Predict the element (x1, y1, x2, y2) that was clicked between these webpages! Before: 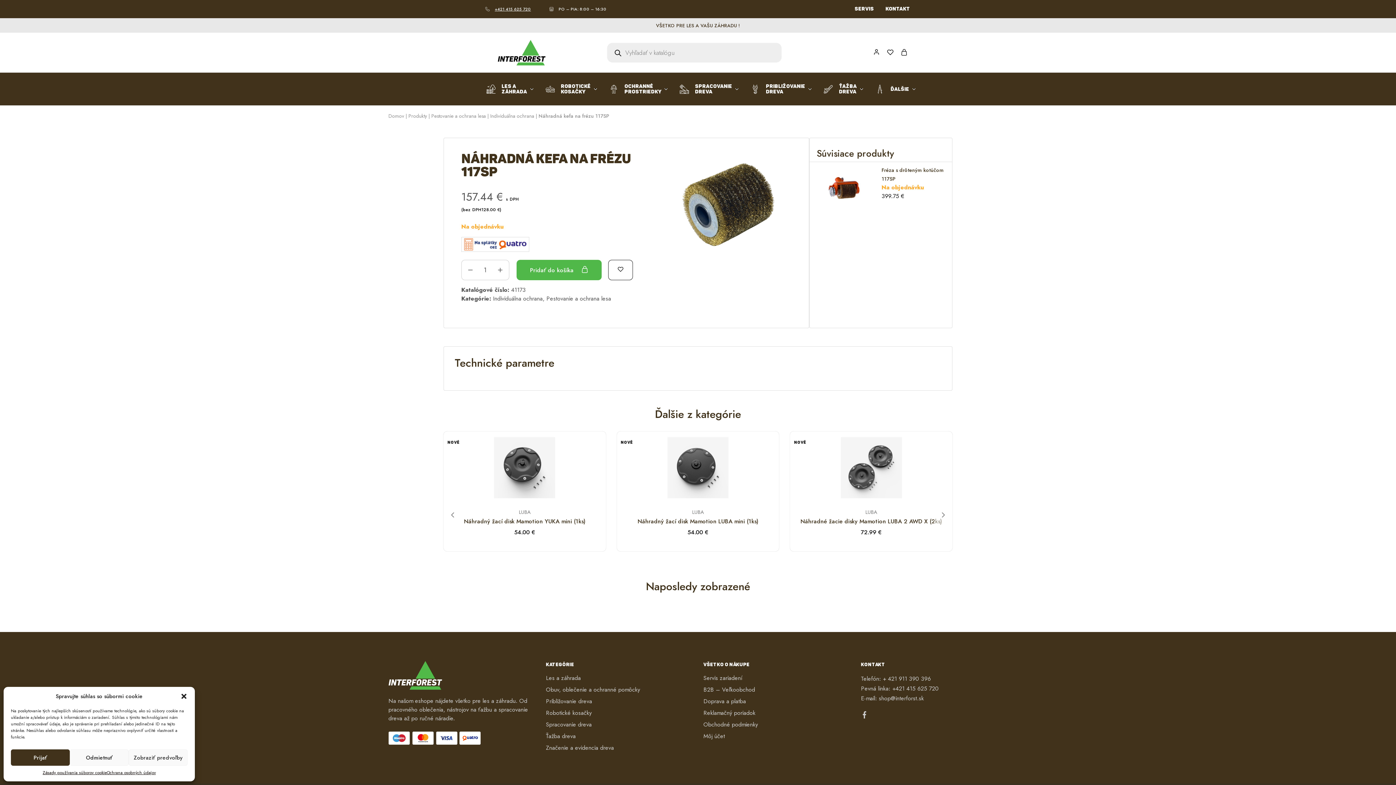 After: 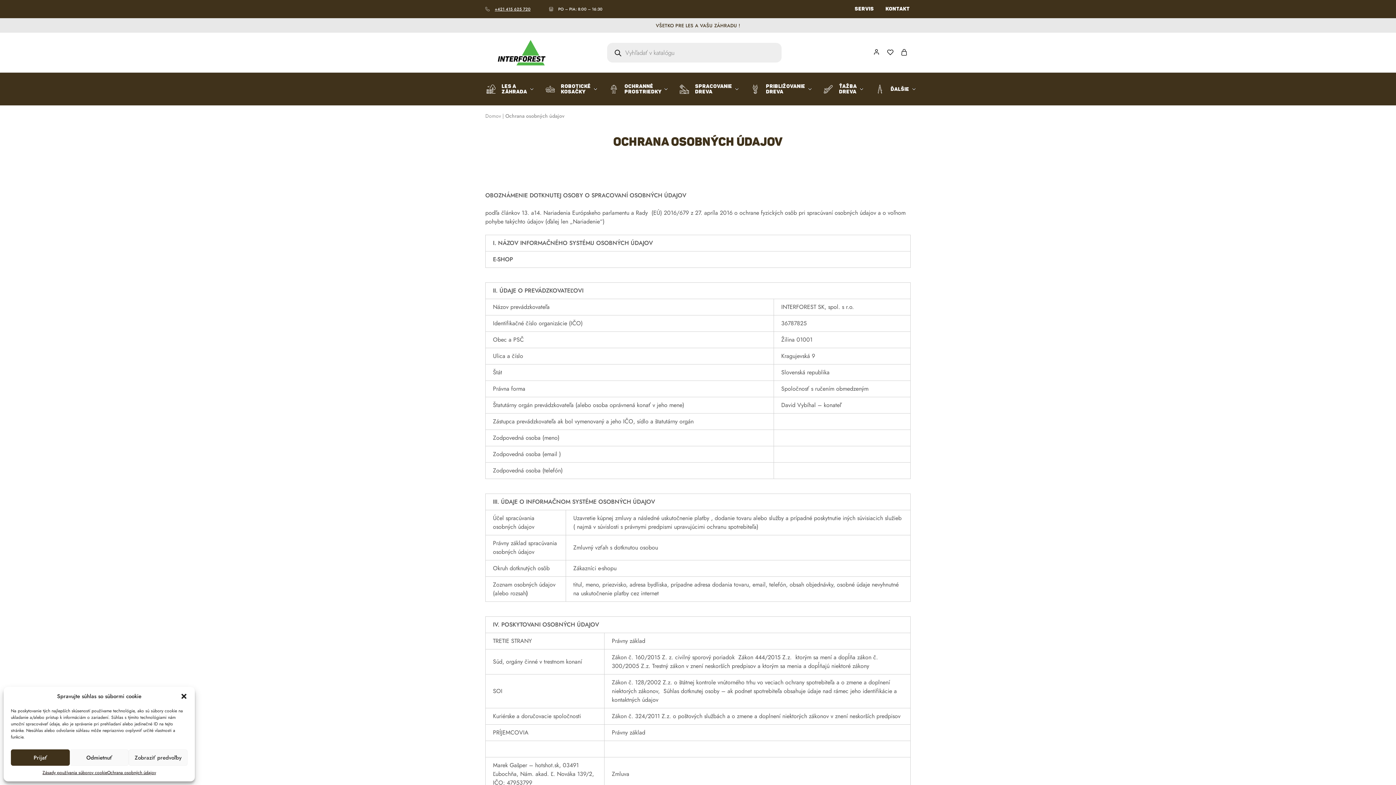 Action: label: Ochrana osobných údajov bbox: (106, 769, 155, 776)